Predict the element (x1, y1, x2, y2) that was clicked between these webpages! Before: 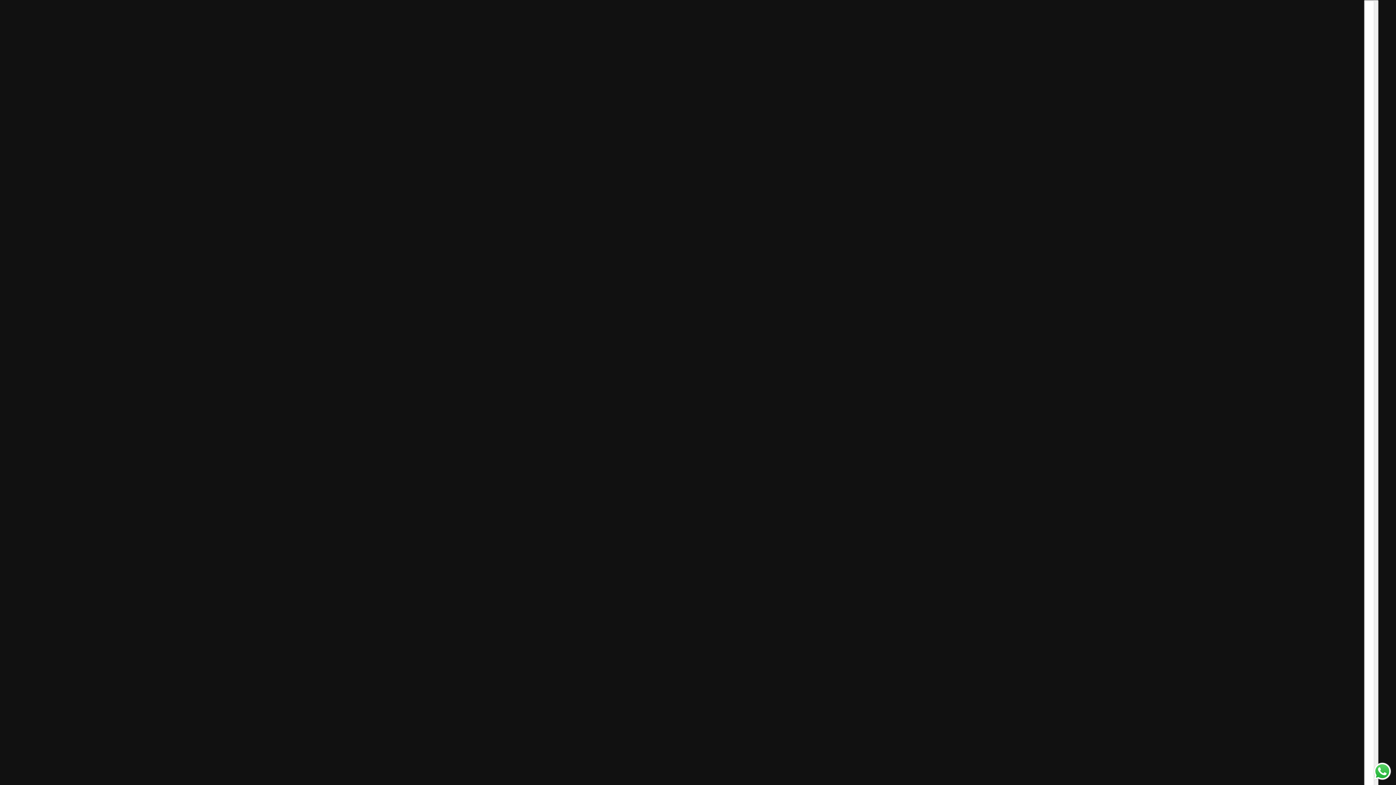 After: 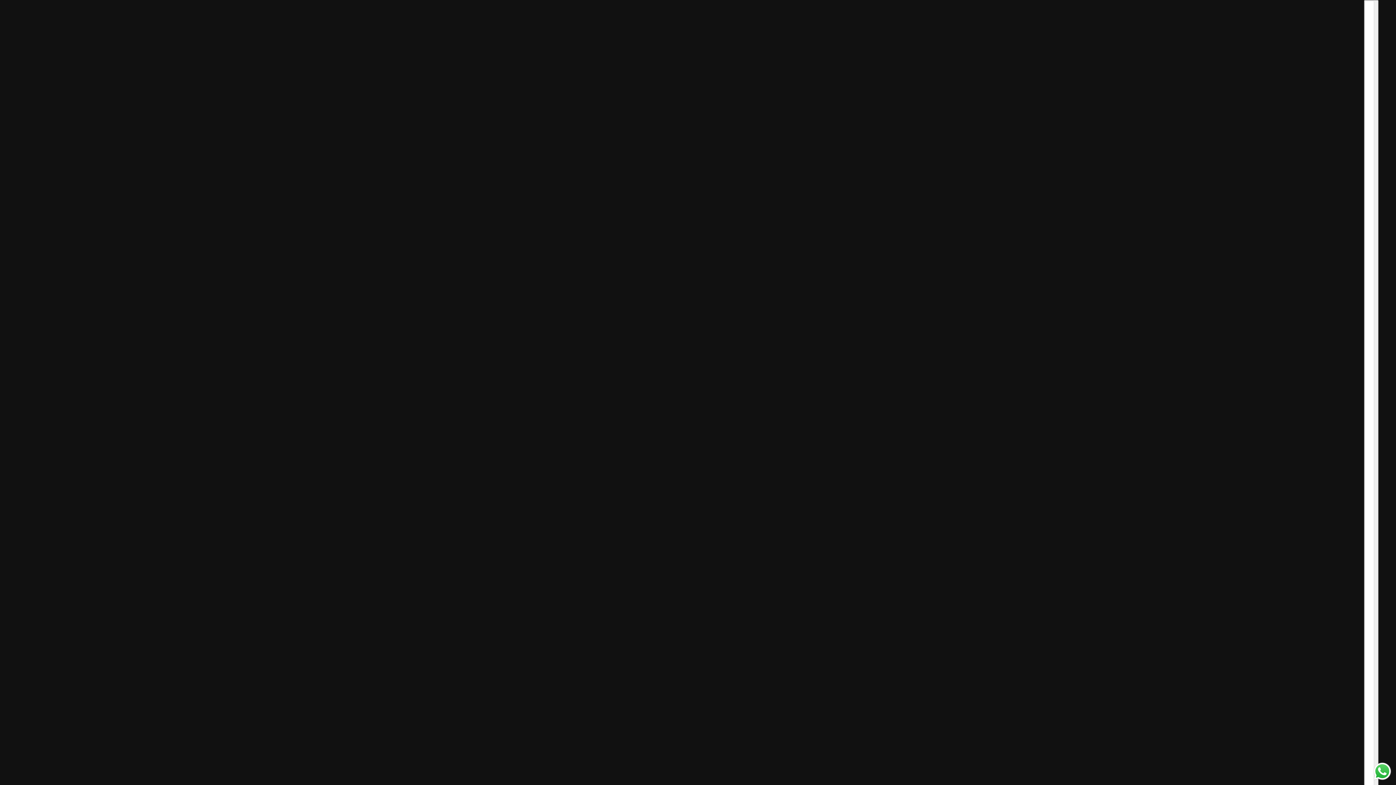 Action: label: Send a message via WhatsApp bbox: (1372, 761, 1392, 781)